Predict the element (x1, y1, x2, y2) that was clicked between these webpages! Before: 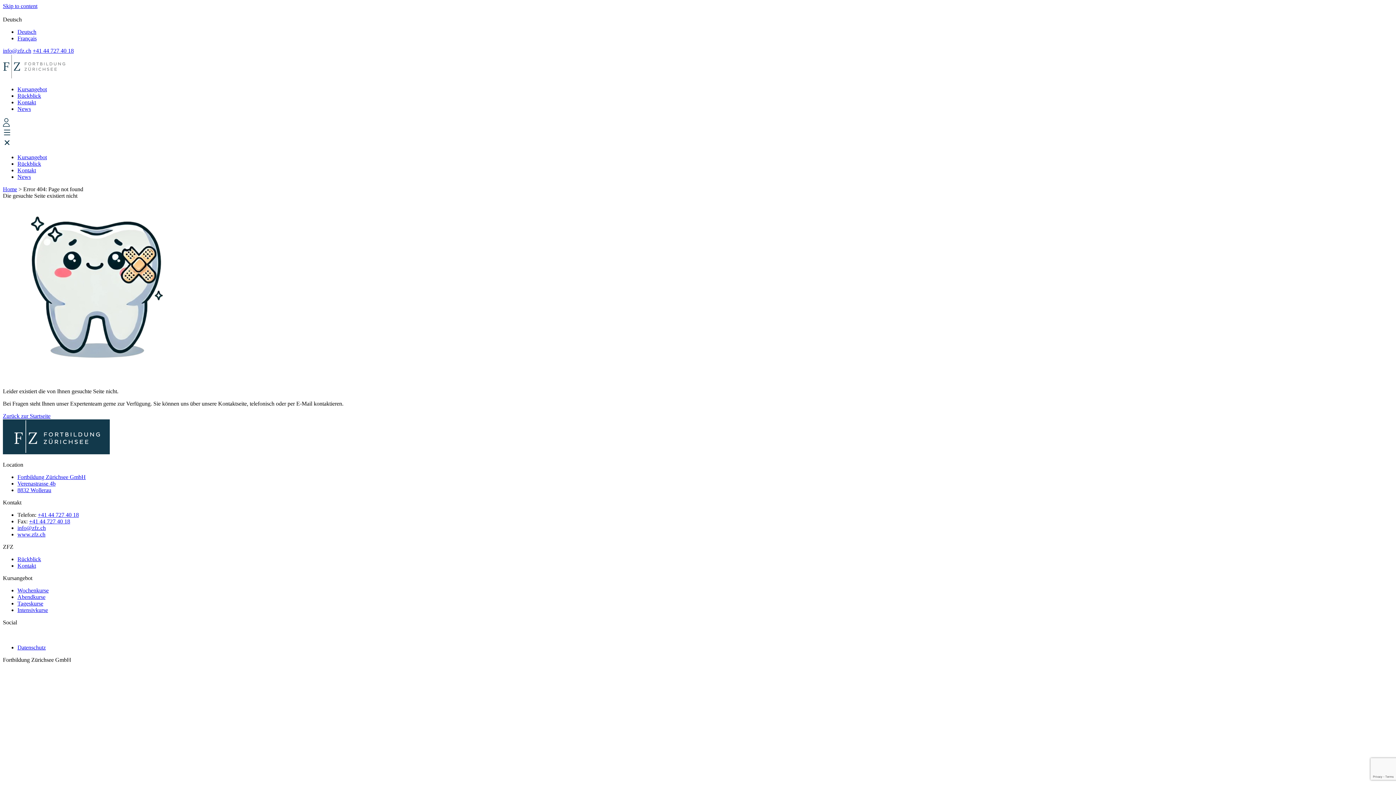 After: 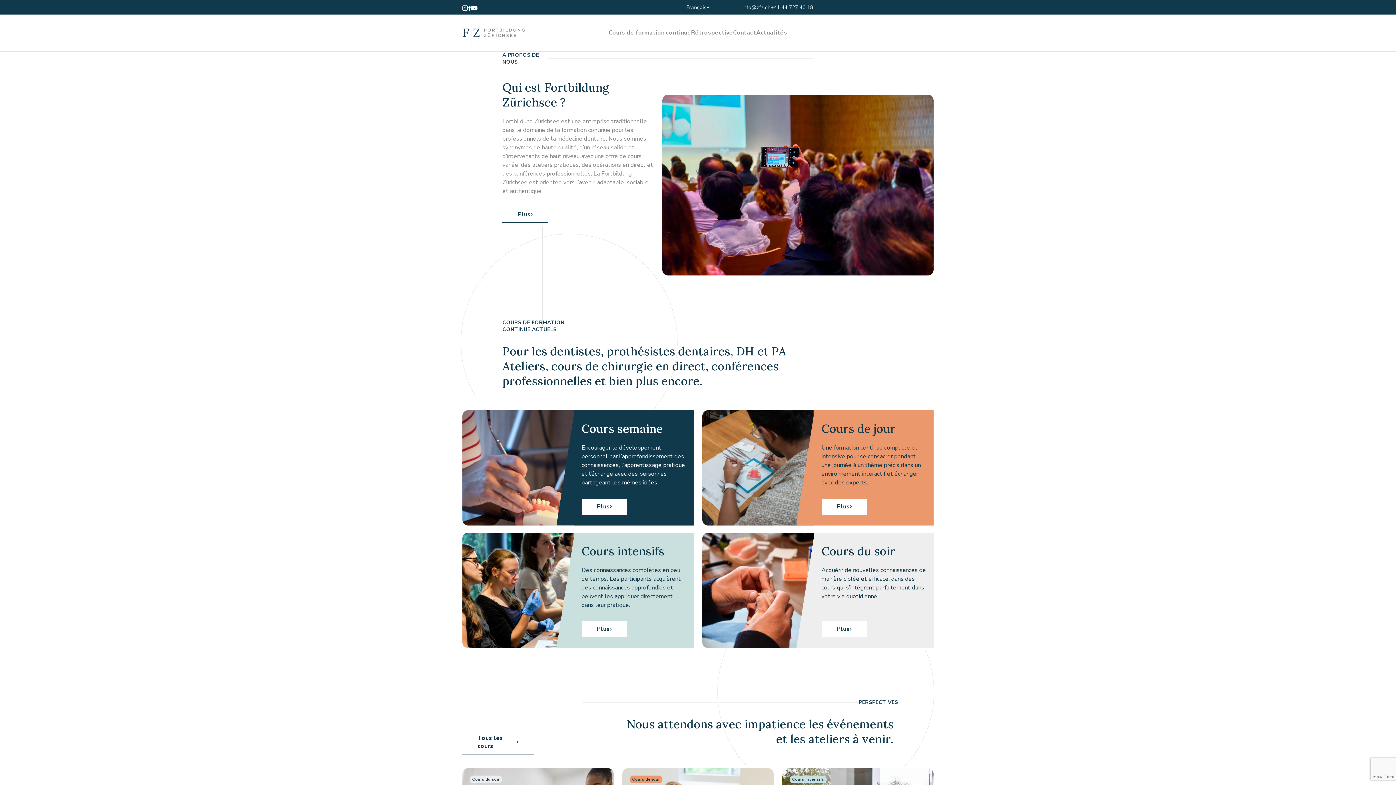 Action: bbox: (17, 35, 36, 41) label: Français